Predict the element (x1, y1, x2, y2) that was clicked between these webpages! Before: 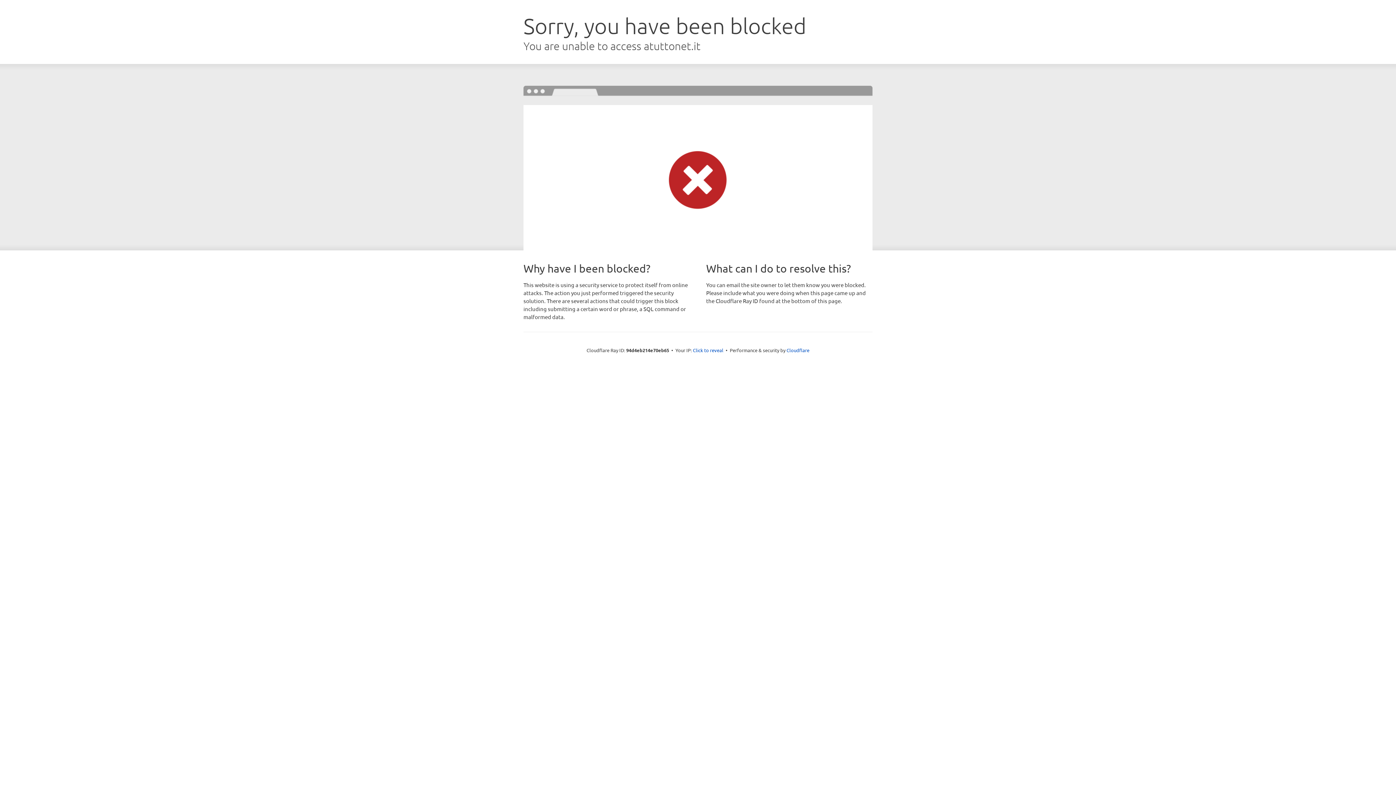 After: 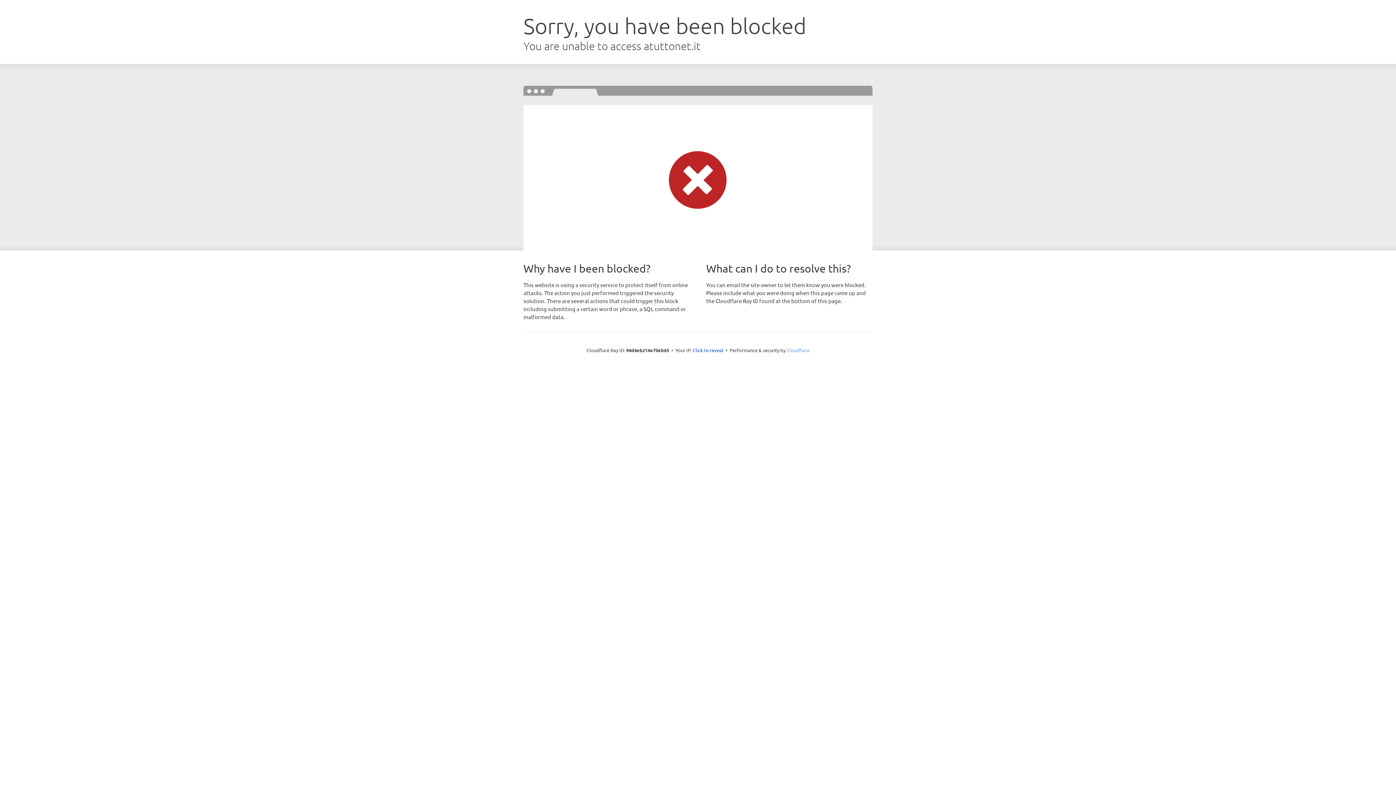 Action: label: Cloudflare bbox: (786, 347, 809, 353)